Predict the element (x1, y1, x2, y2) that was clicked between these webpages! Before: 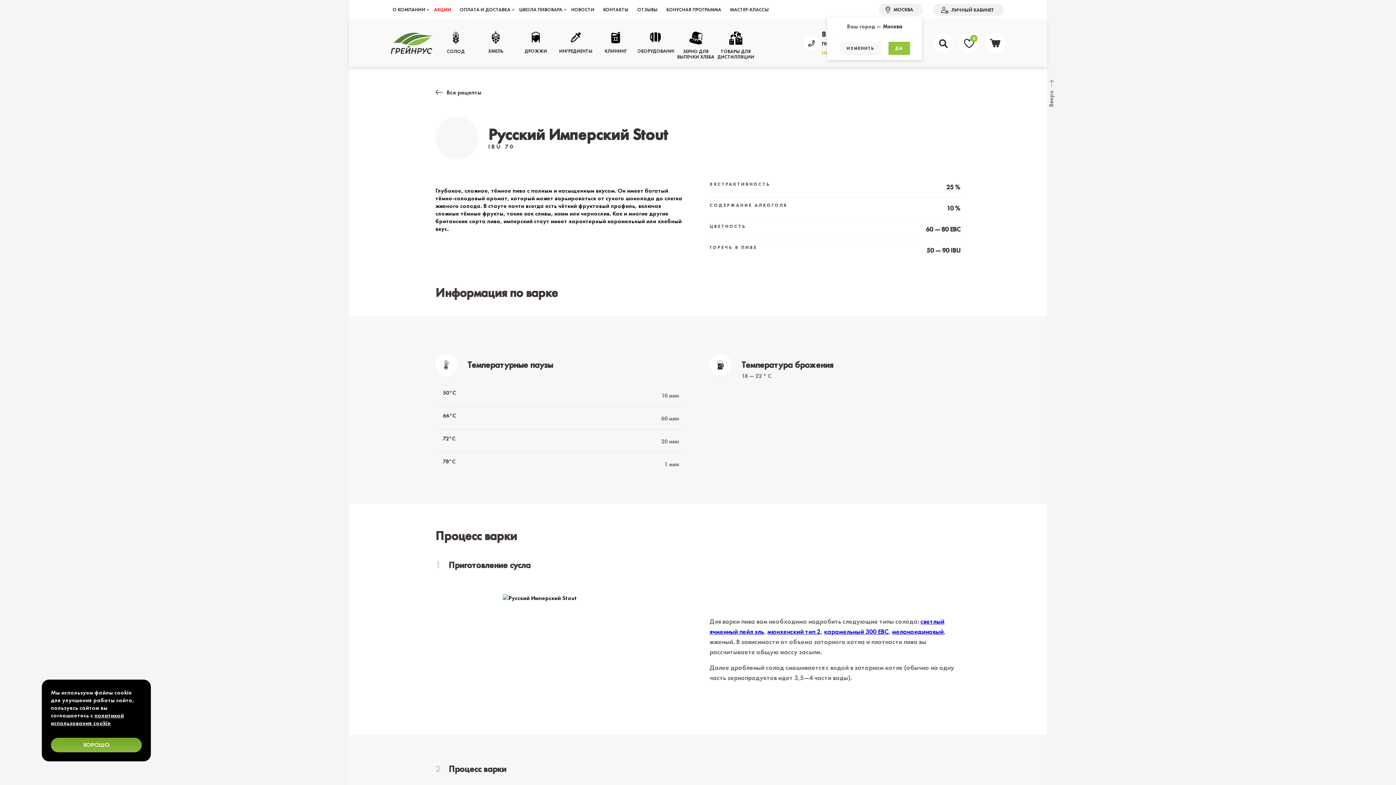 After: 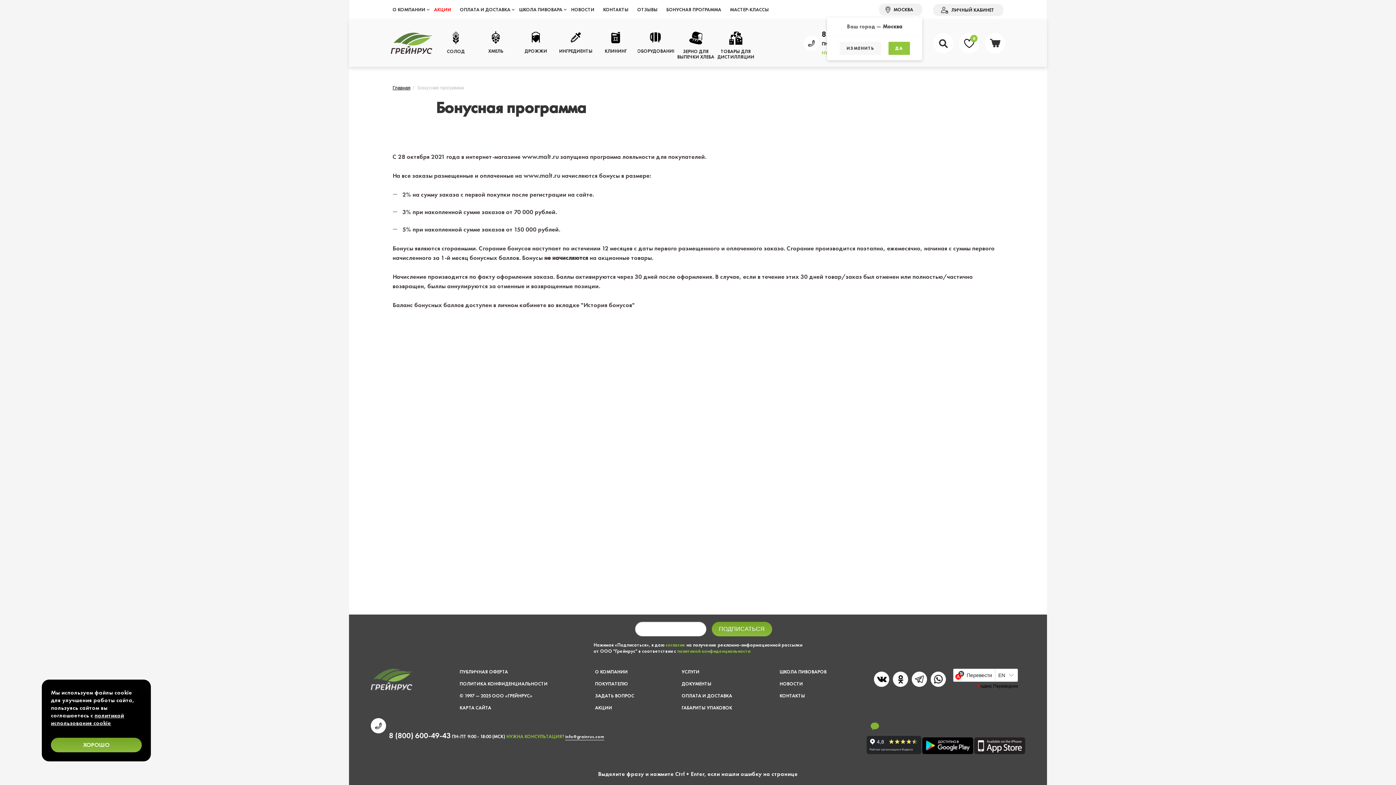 Action: bbox: (662, 2, 725, 16) label: БОНУСНАЯ ПРОГРАММА